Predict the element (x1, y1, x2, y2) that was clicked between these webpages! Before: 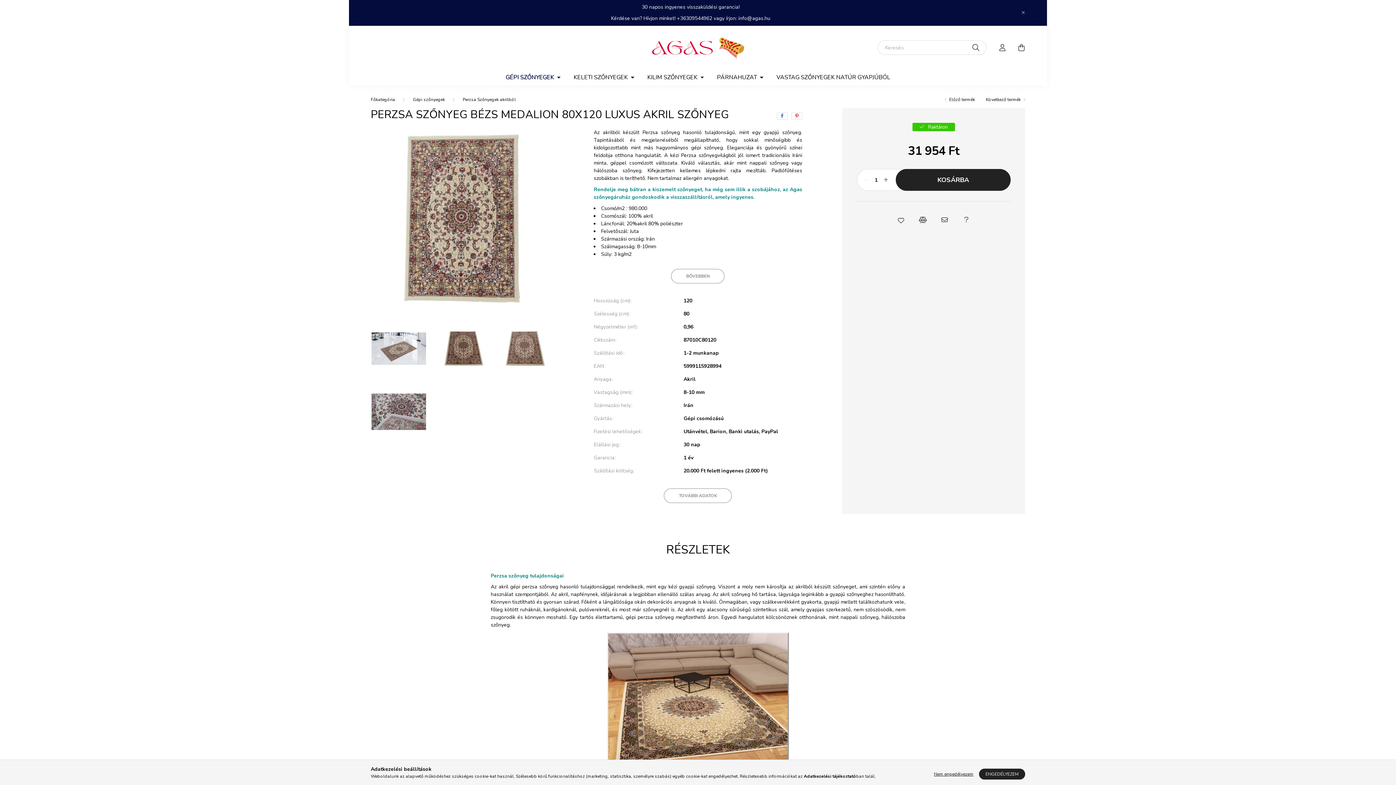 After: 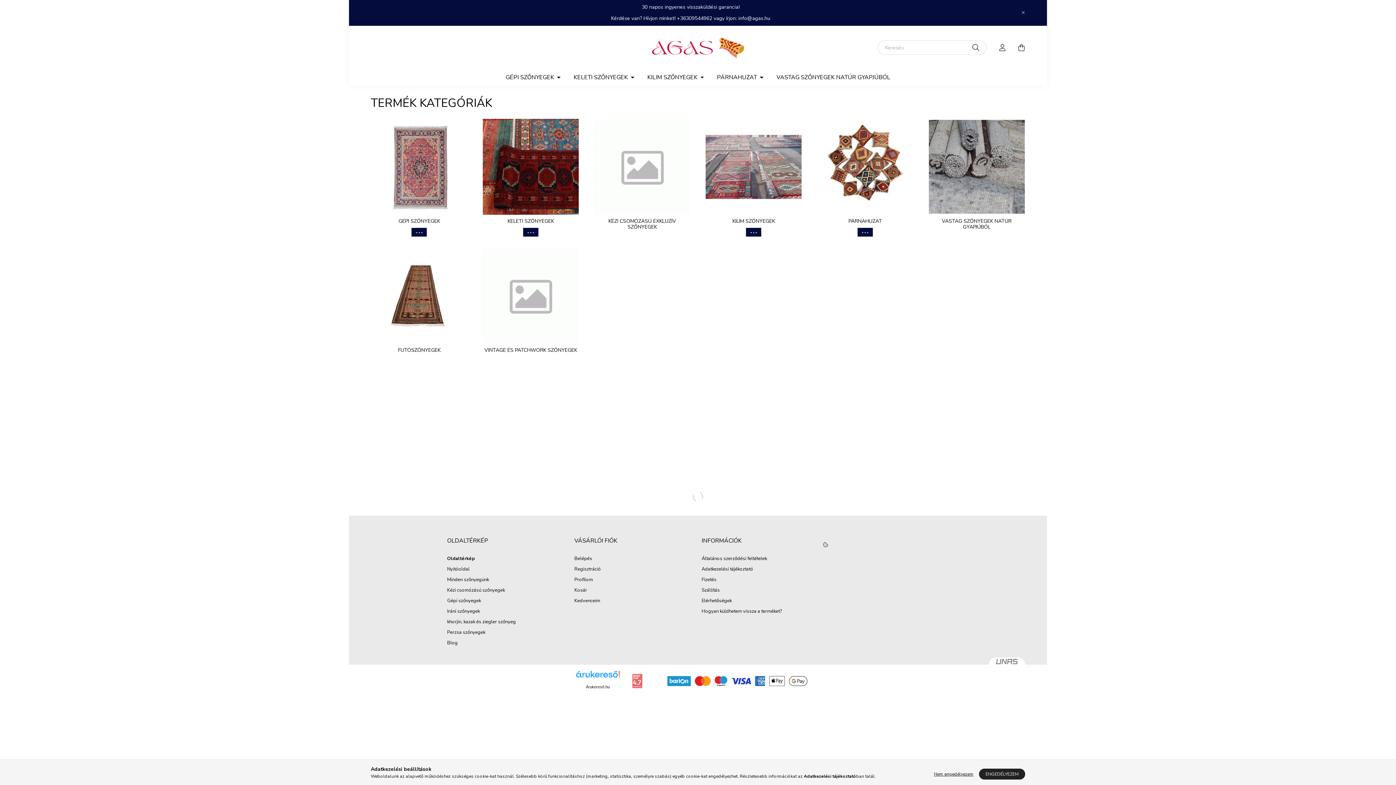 Action: bbox: (370, 96, 395, 102) label: Főkategória